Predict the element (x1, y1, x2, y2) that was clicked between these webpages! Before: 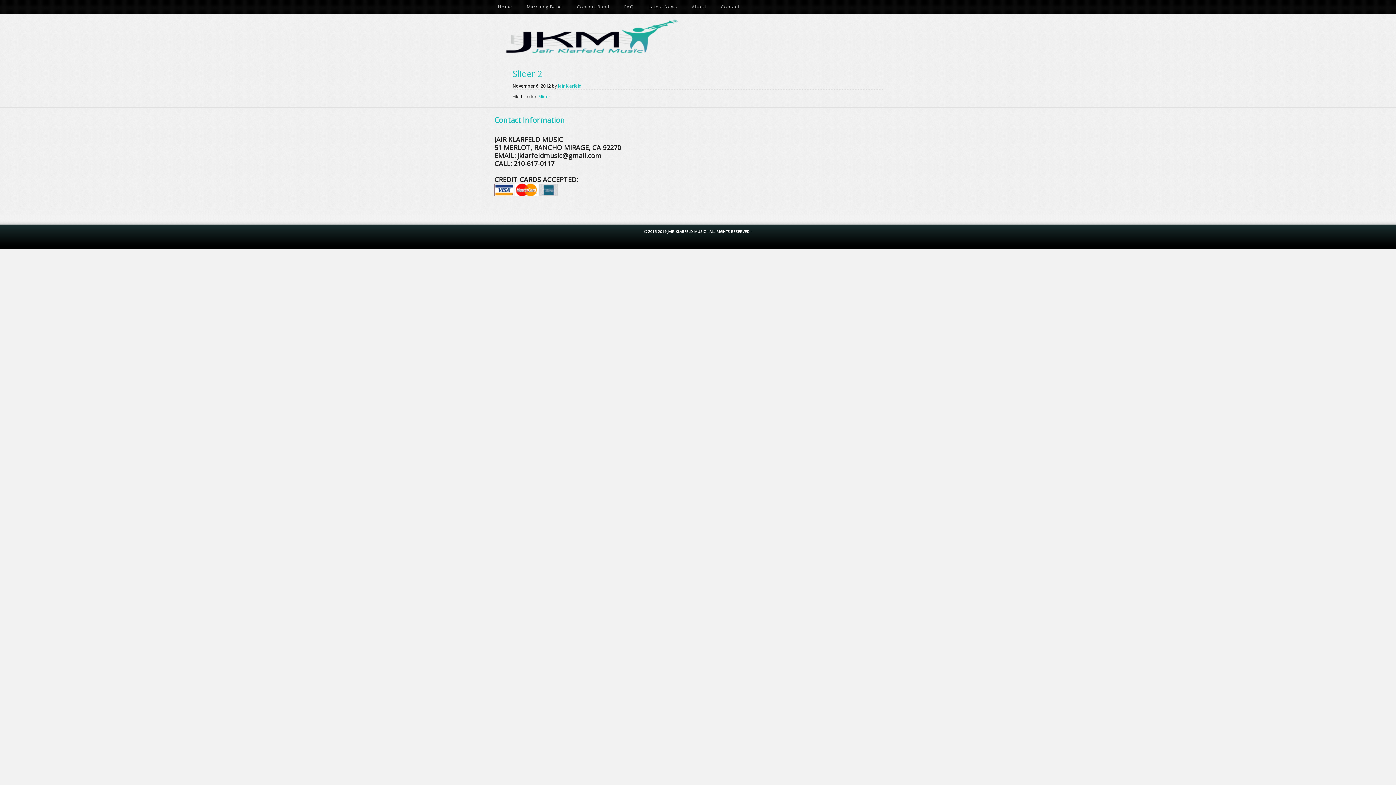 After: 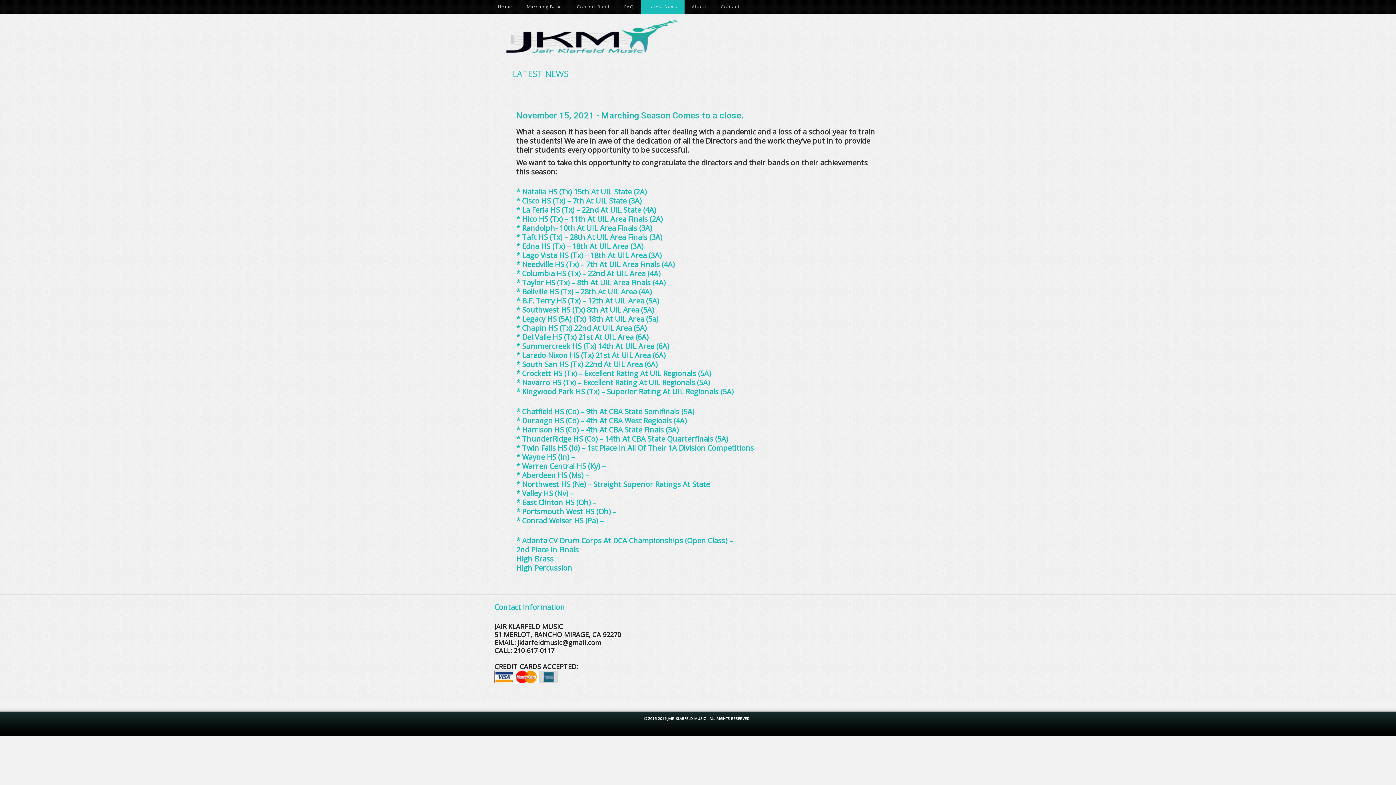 Action: label: Latest News bbox: (641, 0, 684, 13)